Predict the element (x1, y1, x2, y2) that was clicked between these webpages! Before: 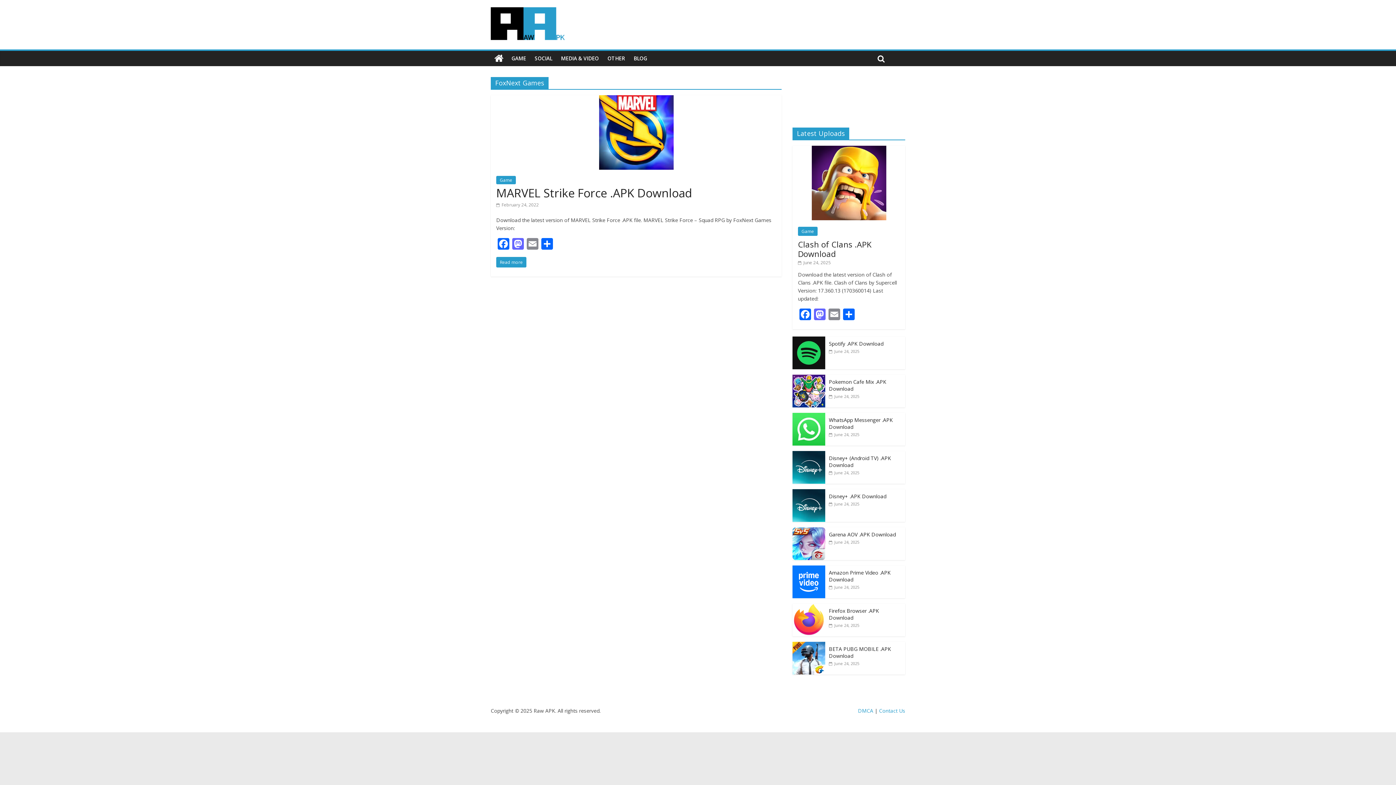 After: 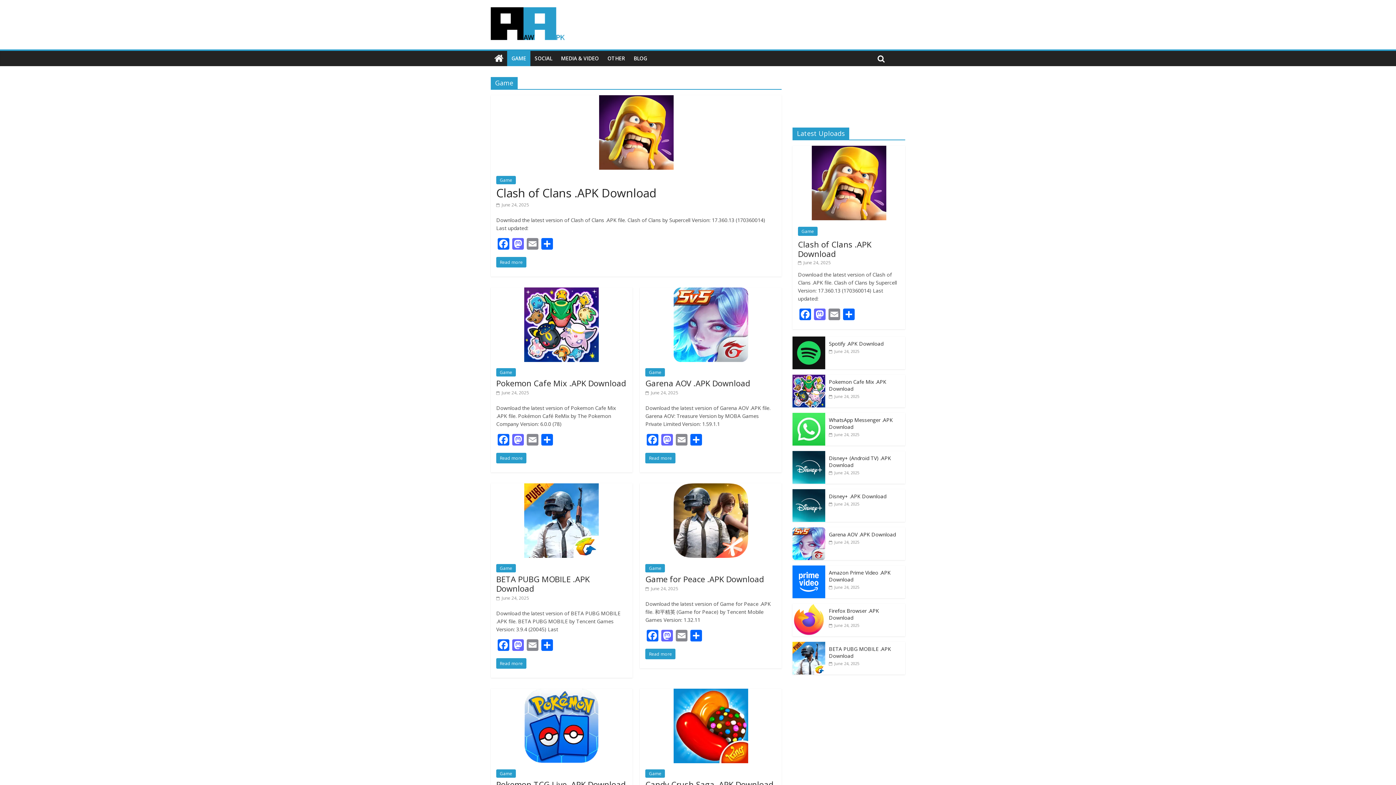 Action: bbox: (496, 176, 516, 184) label: Game